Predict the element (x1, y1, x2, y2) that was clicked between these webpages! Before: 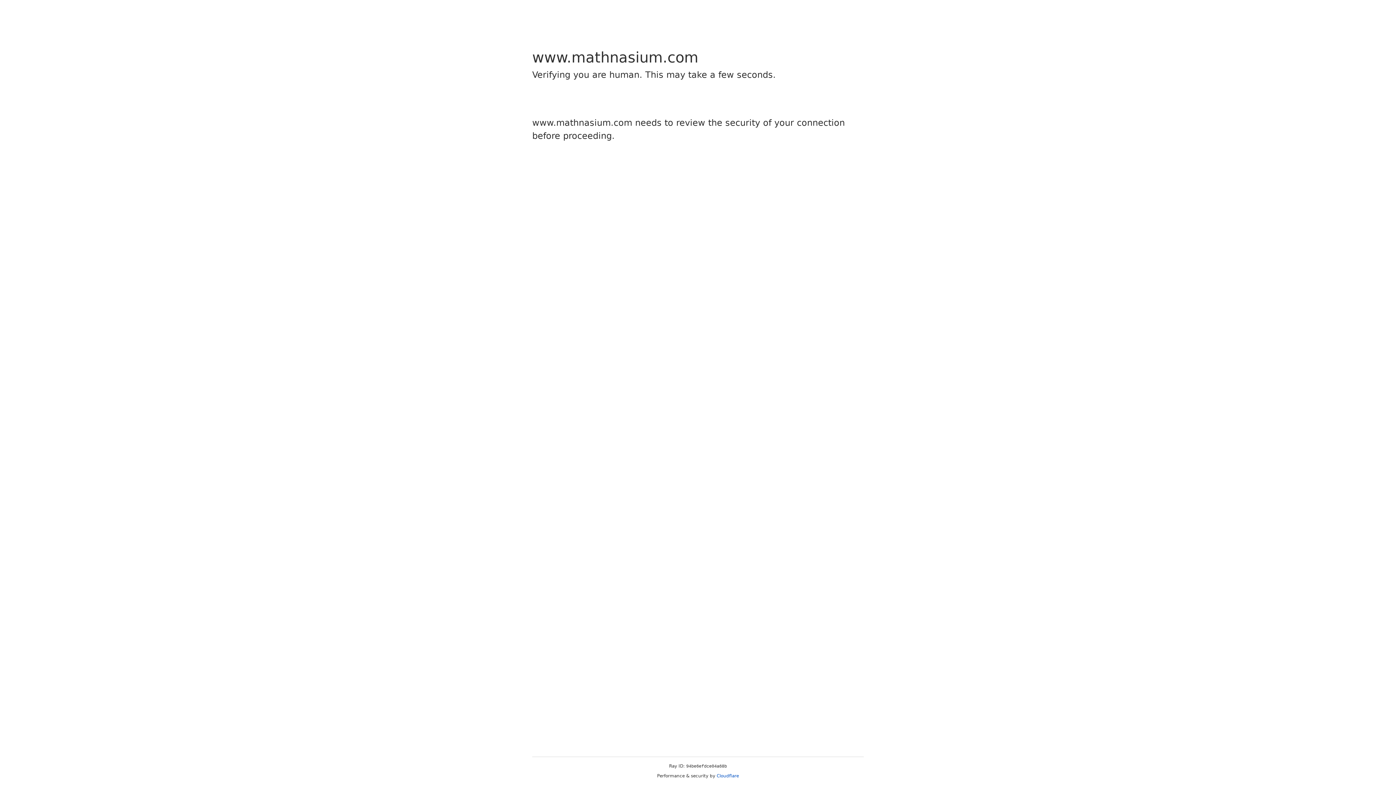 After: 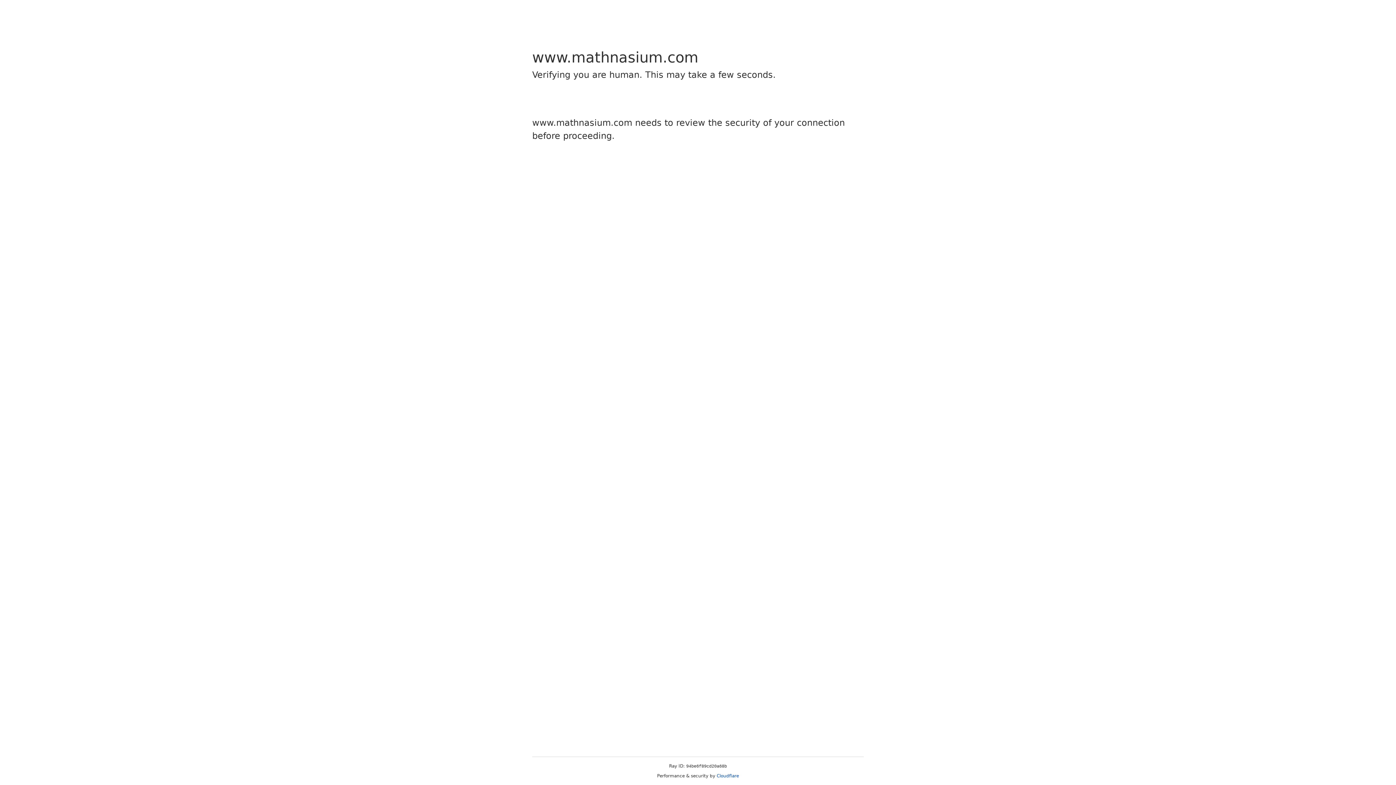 Action: bbox: (716, 773, 739, 778) label: Cloudflare